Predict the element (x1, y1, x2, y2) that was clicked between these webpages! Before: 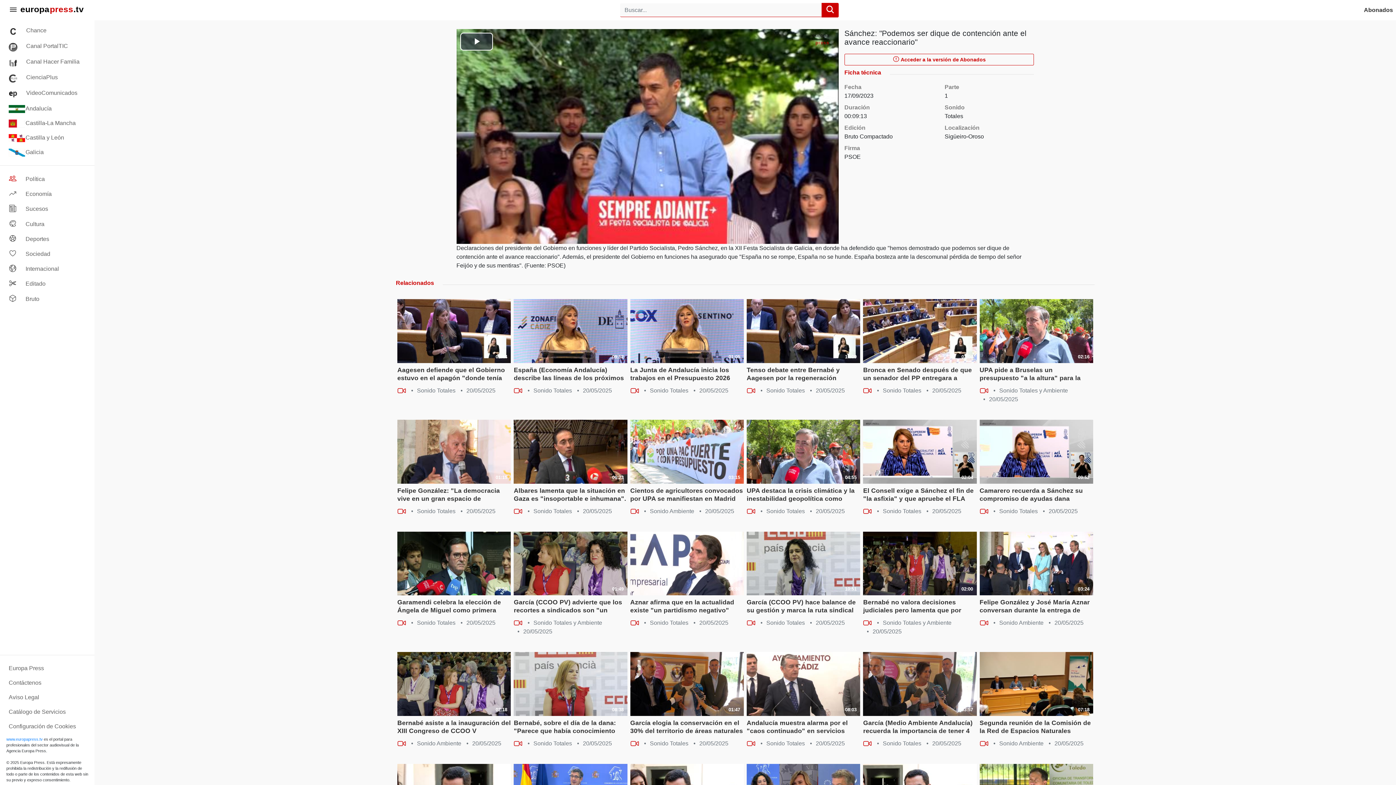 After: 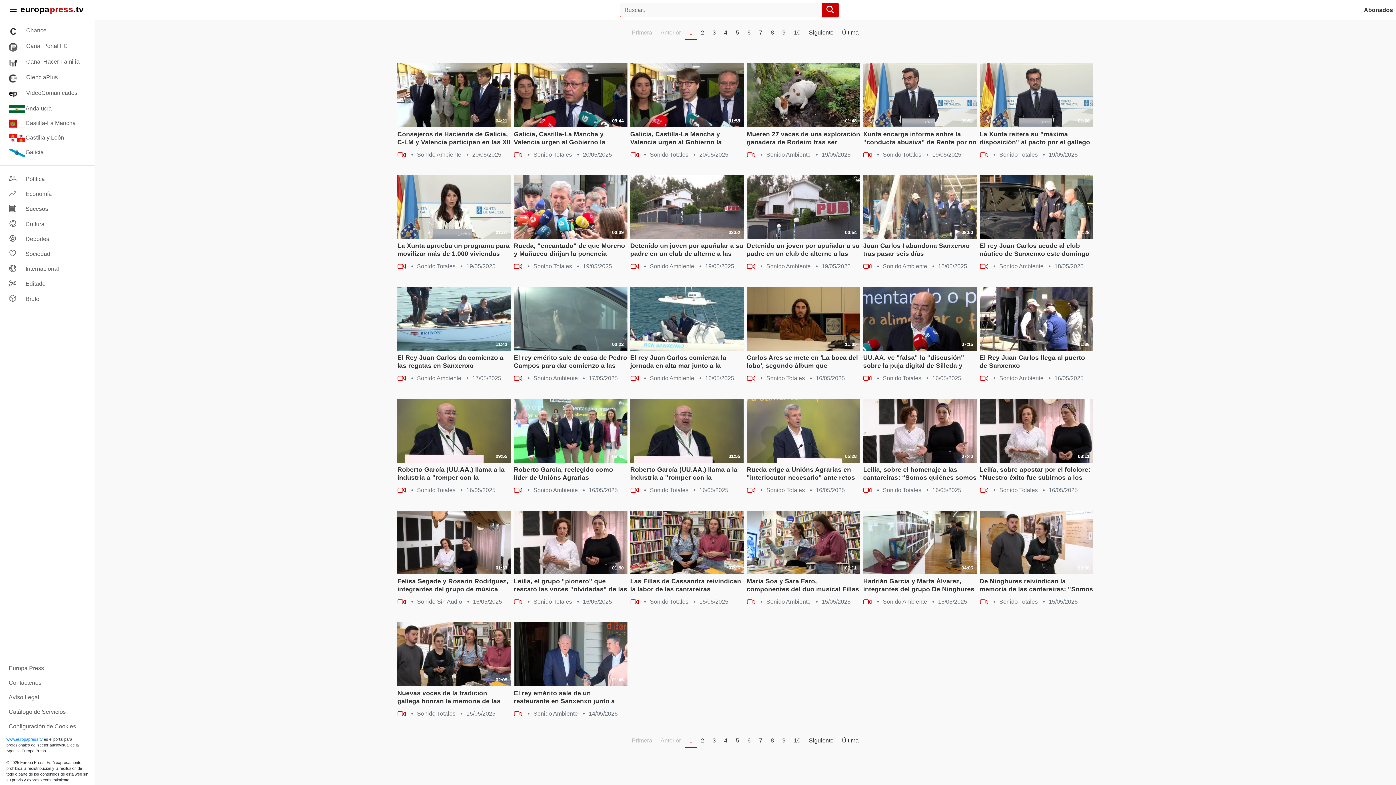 Action: bbox: (0, 145, 94, 159) label: Galicia